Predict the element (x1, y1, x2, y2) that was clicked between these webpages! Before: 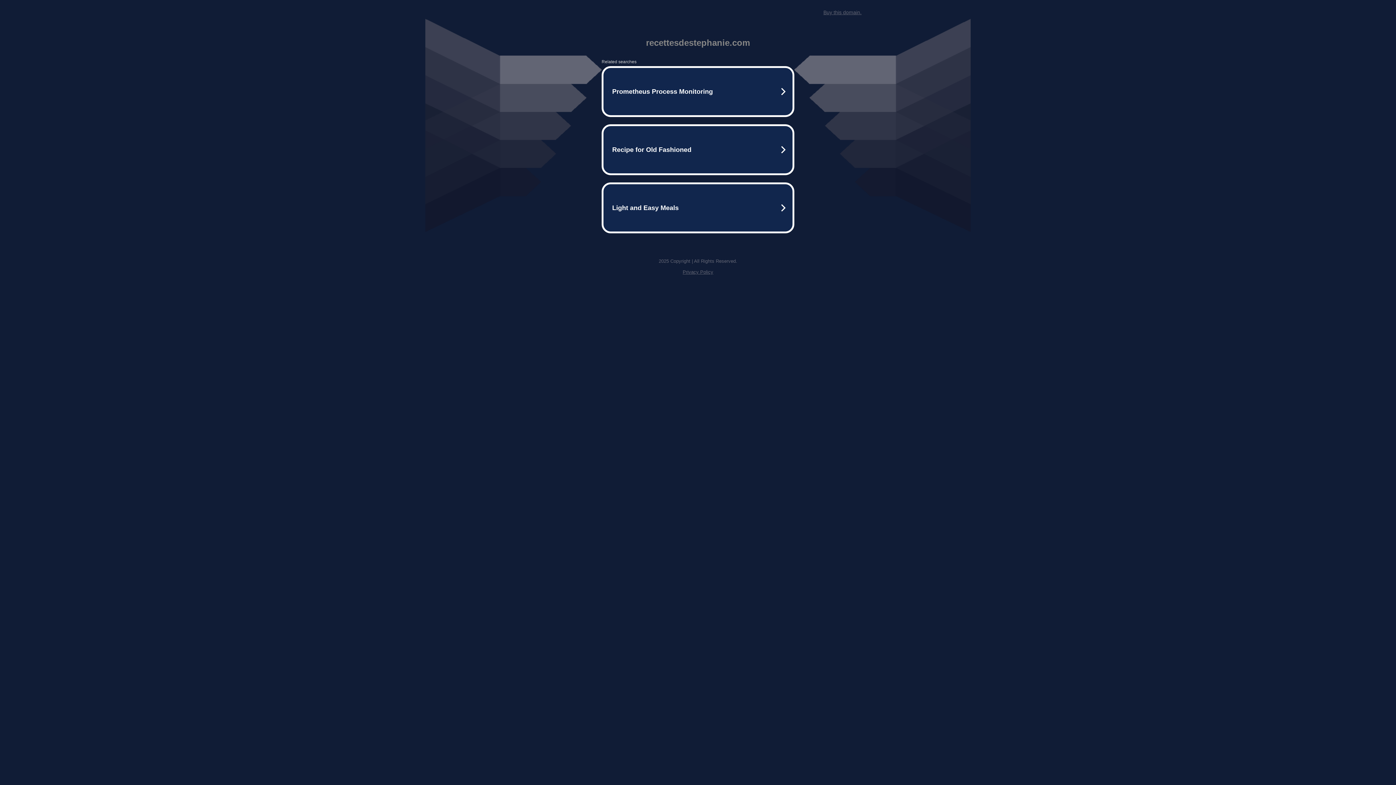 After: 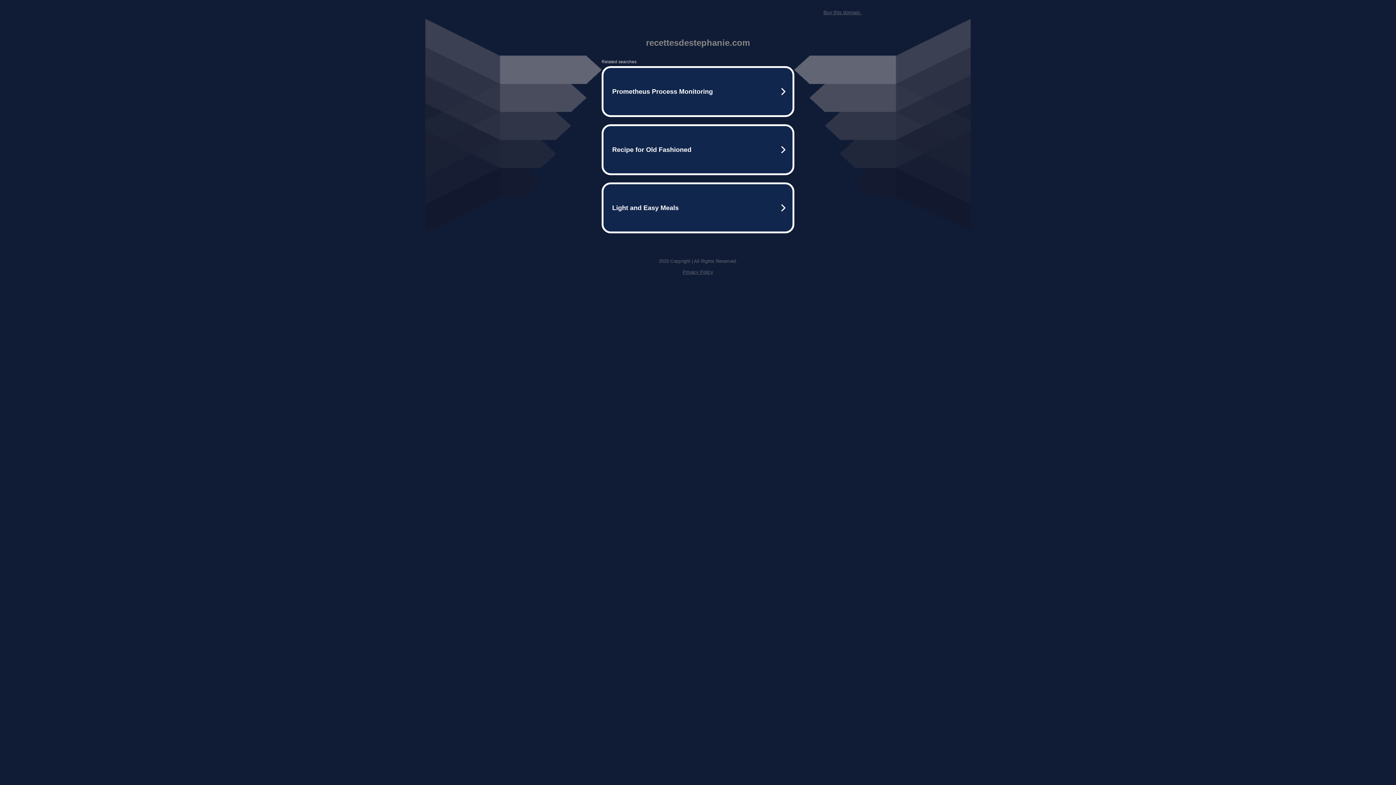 Action: bbox: (823, 9, 861, 15) label: Buy this domain.